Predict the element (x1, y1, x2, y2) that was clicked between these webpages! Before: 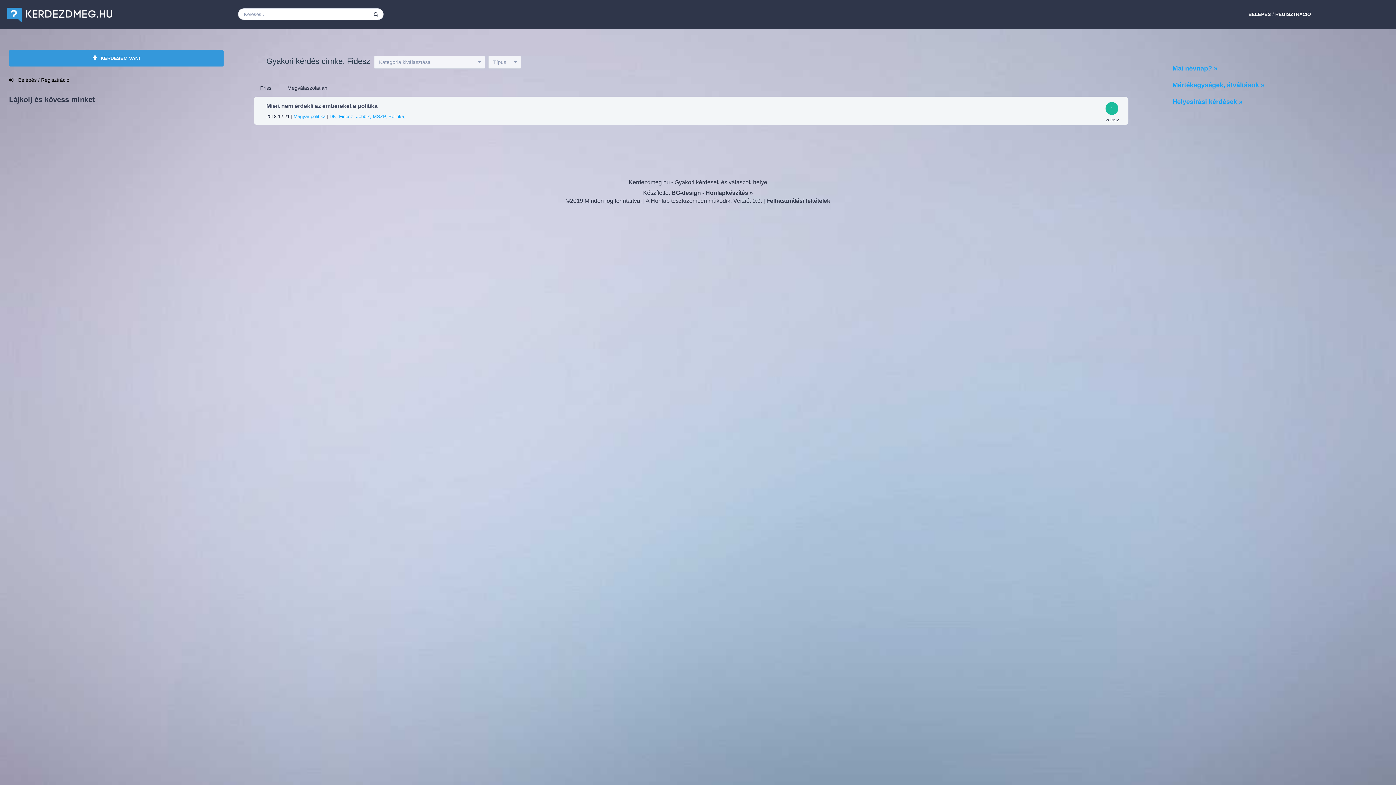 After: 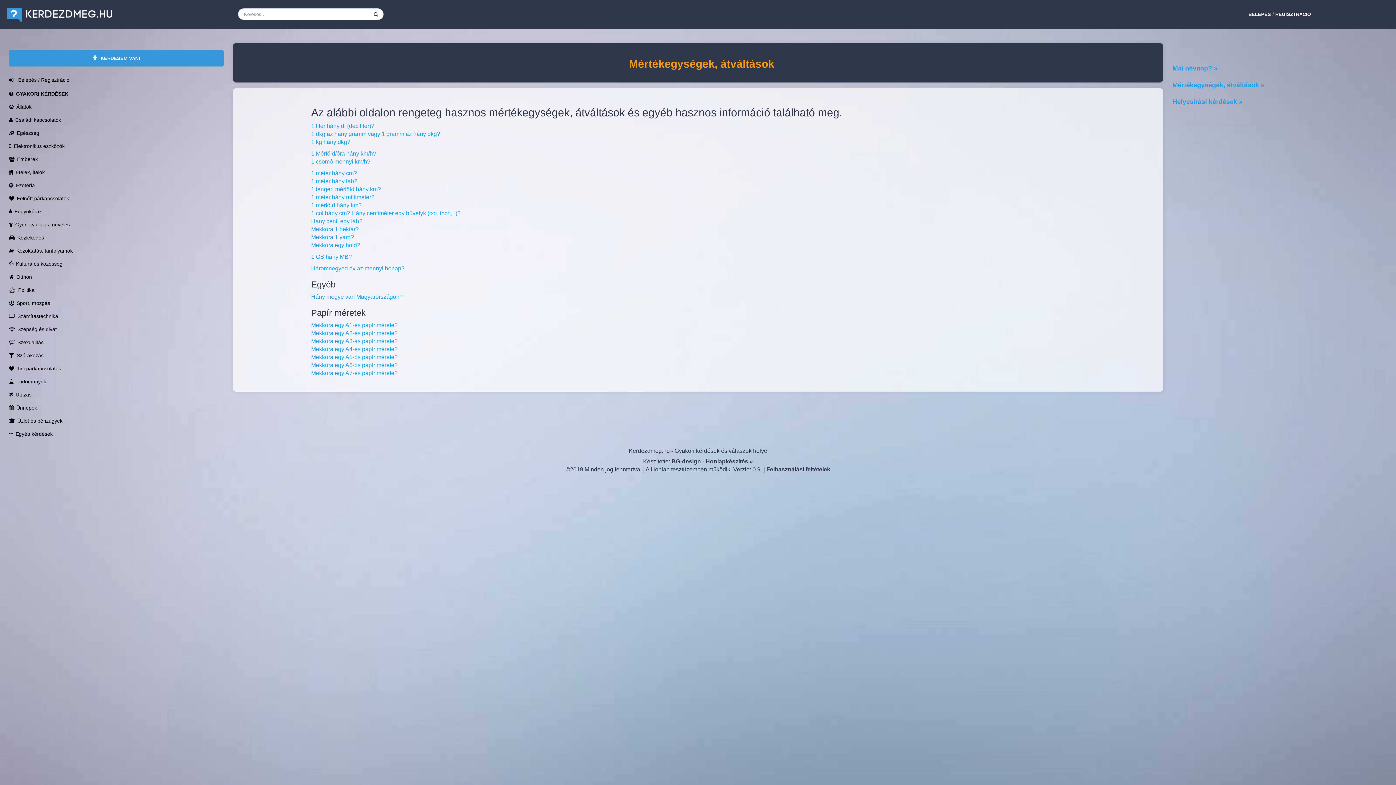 Action: bbox: (1172, 81, 1264, 88) label: Mértékegységek, átváltások »